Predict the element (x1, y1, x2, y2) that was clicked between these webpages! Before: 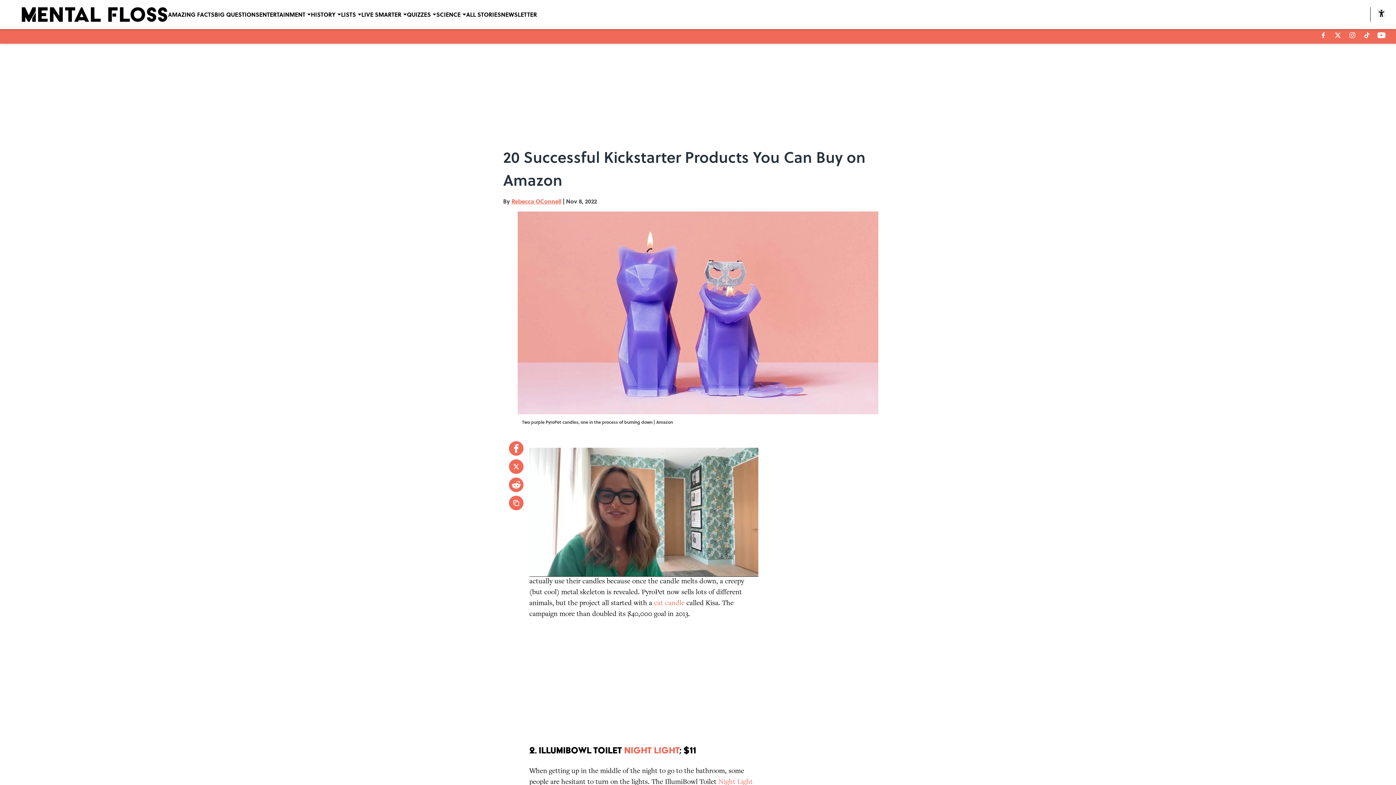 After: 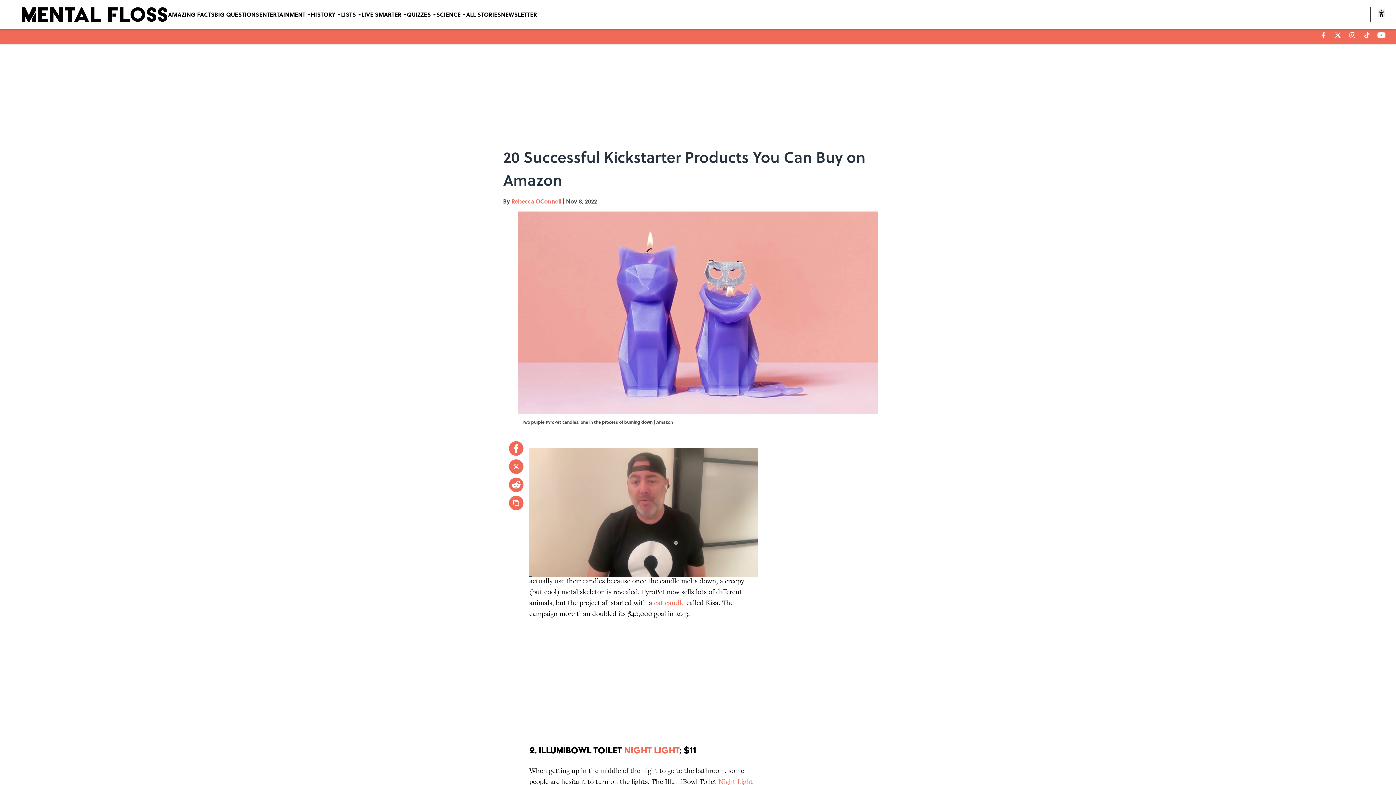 Action: bbox: (509, 441, 523, 456)